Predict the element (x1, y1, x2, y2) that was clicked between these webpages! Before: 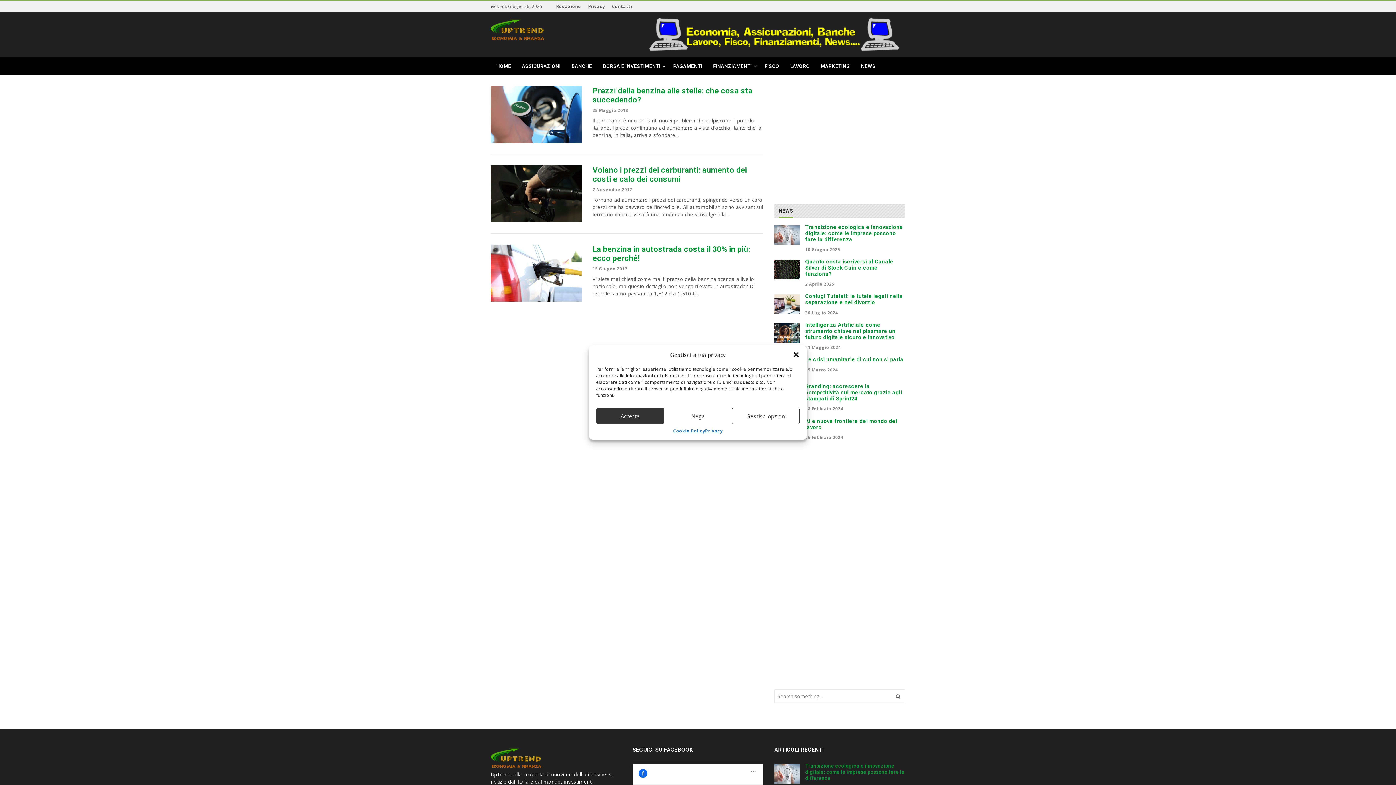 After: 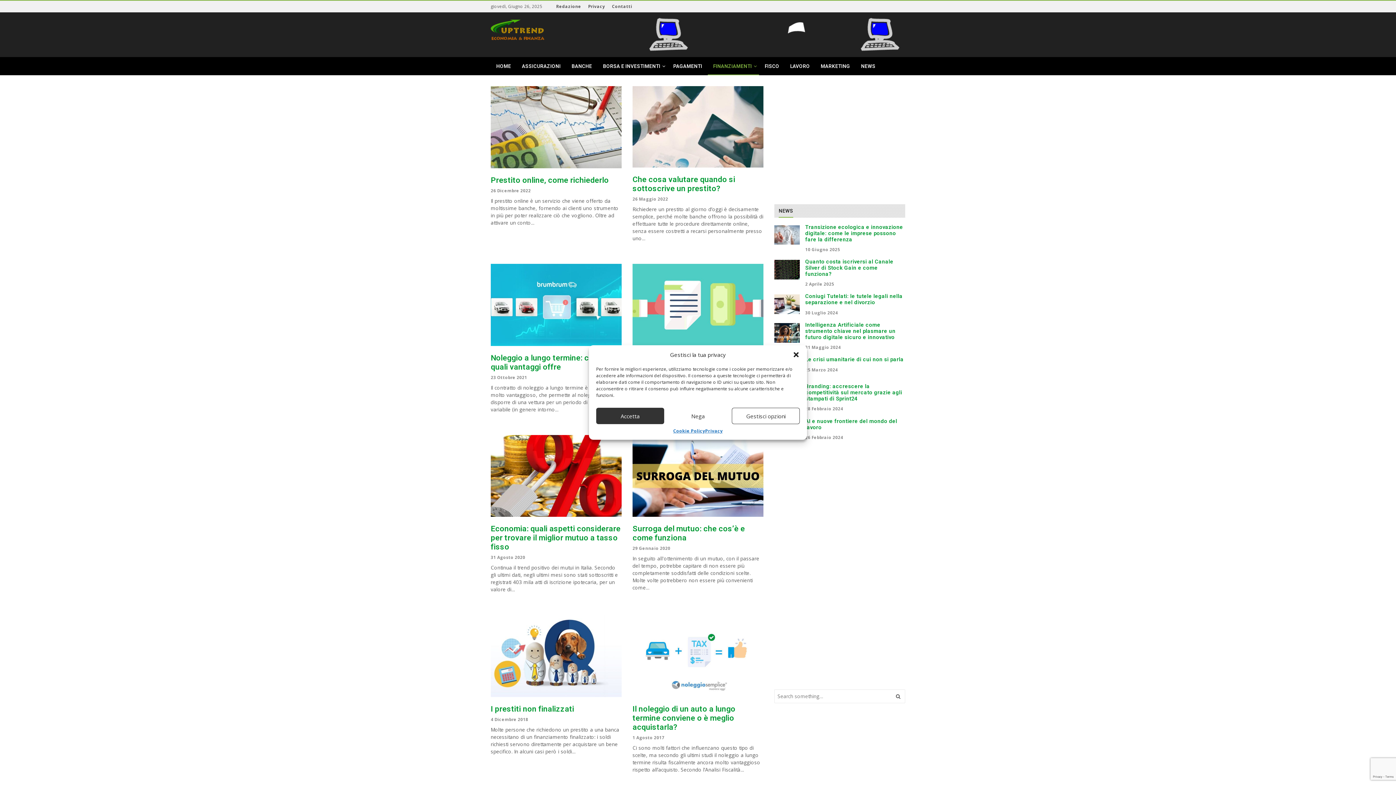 Action: label: FINANZIAMENTI  bbox: (707, 57, 759, 75)